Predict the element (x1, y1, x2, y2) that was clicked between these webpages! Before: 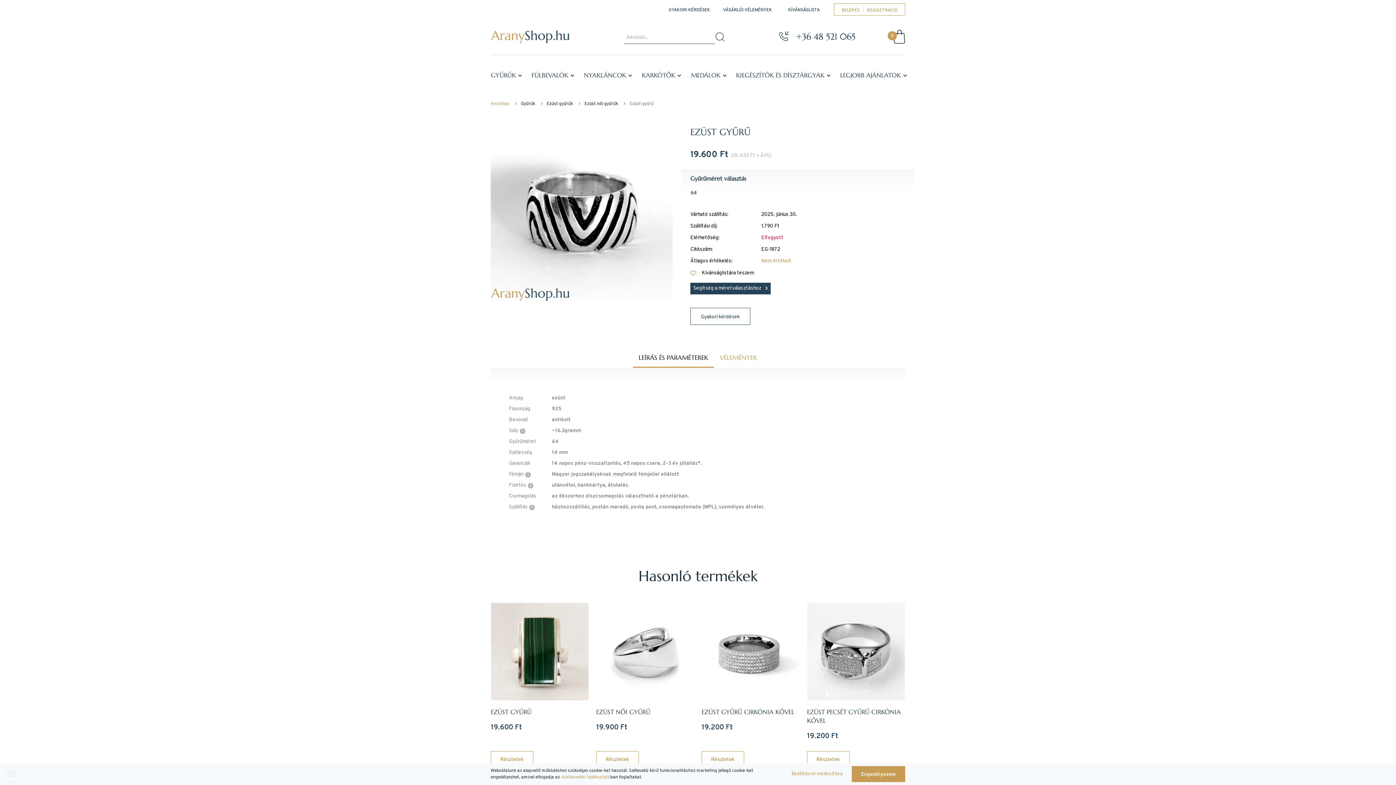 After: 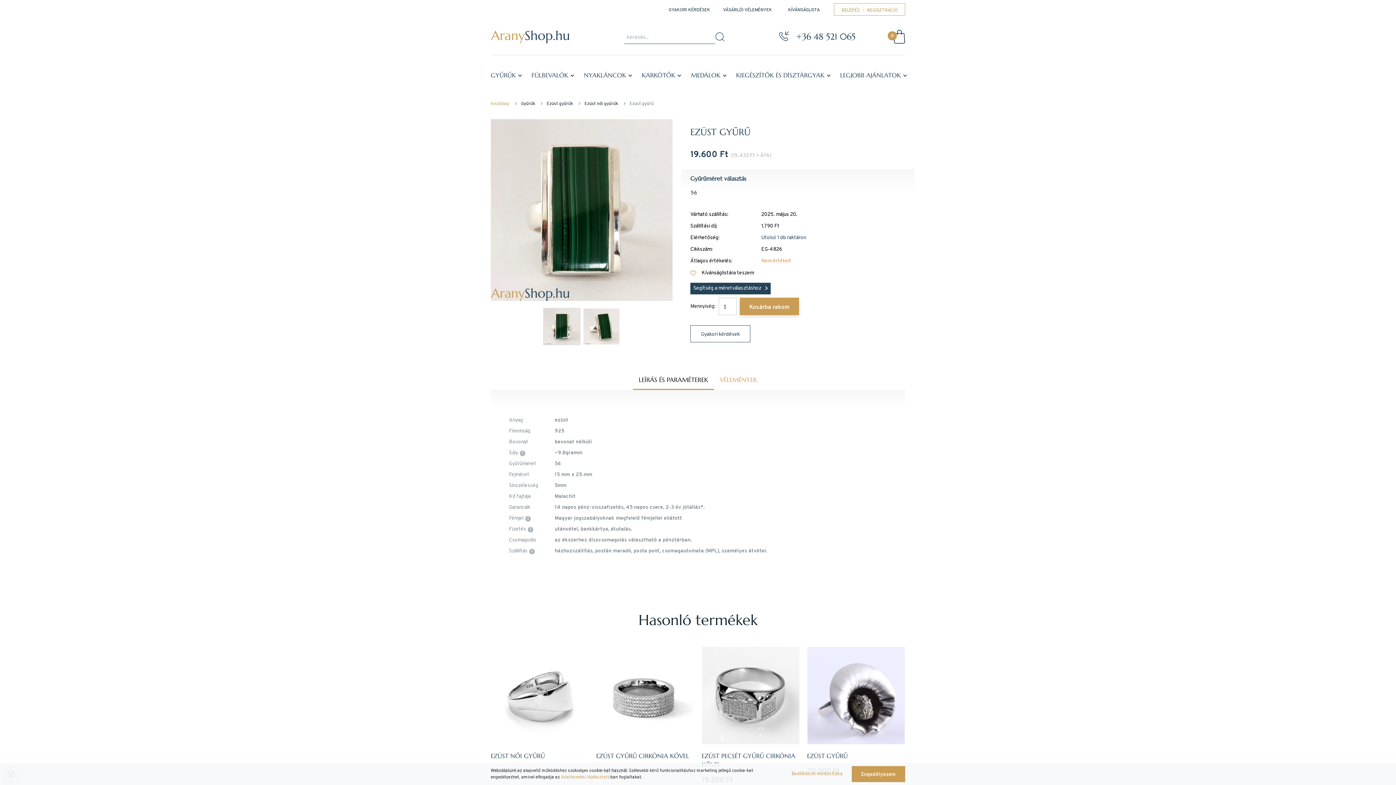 Action: bbox: (490, 751, 533, 767) label: Részletek